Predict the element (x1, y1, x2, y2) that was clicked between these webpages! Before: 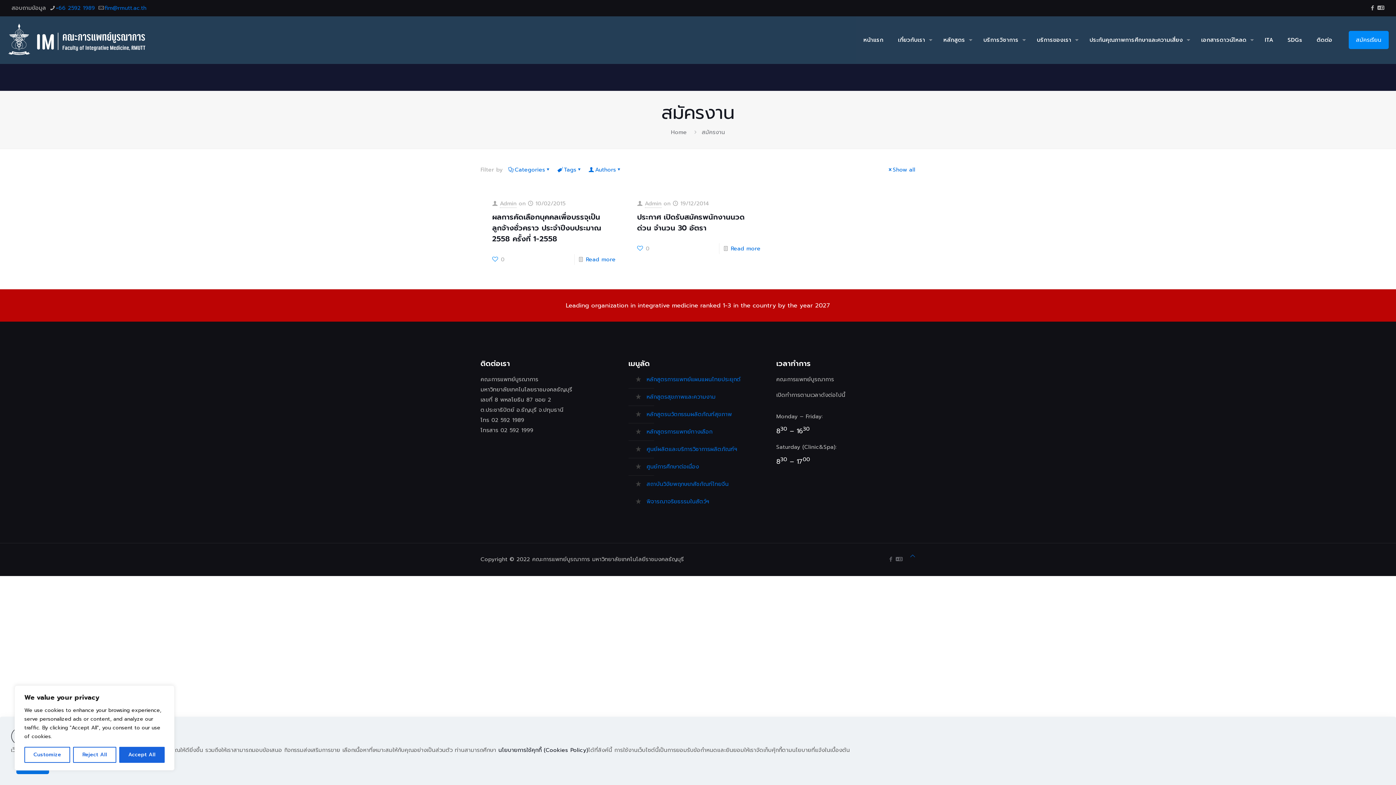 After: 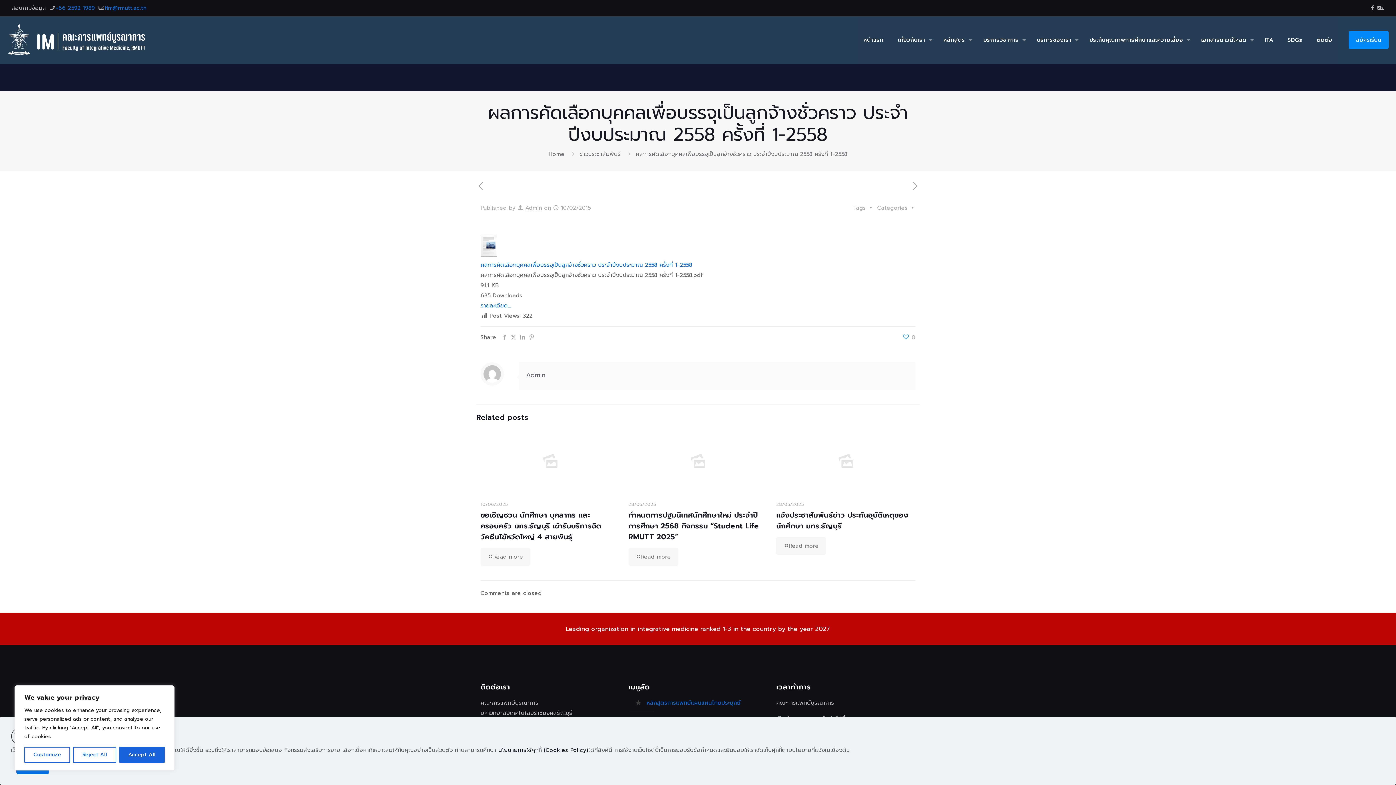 Action: label: Show all bbox: (887, 165, 915, 173)